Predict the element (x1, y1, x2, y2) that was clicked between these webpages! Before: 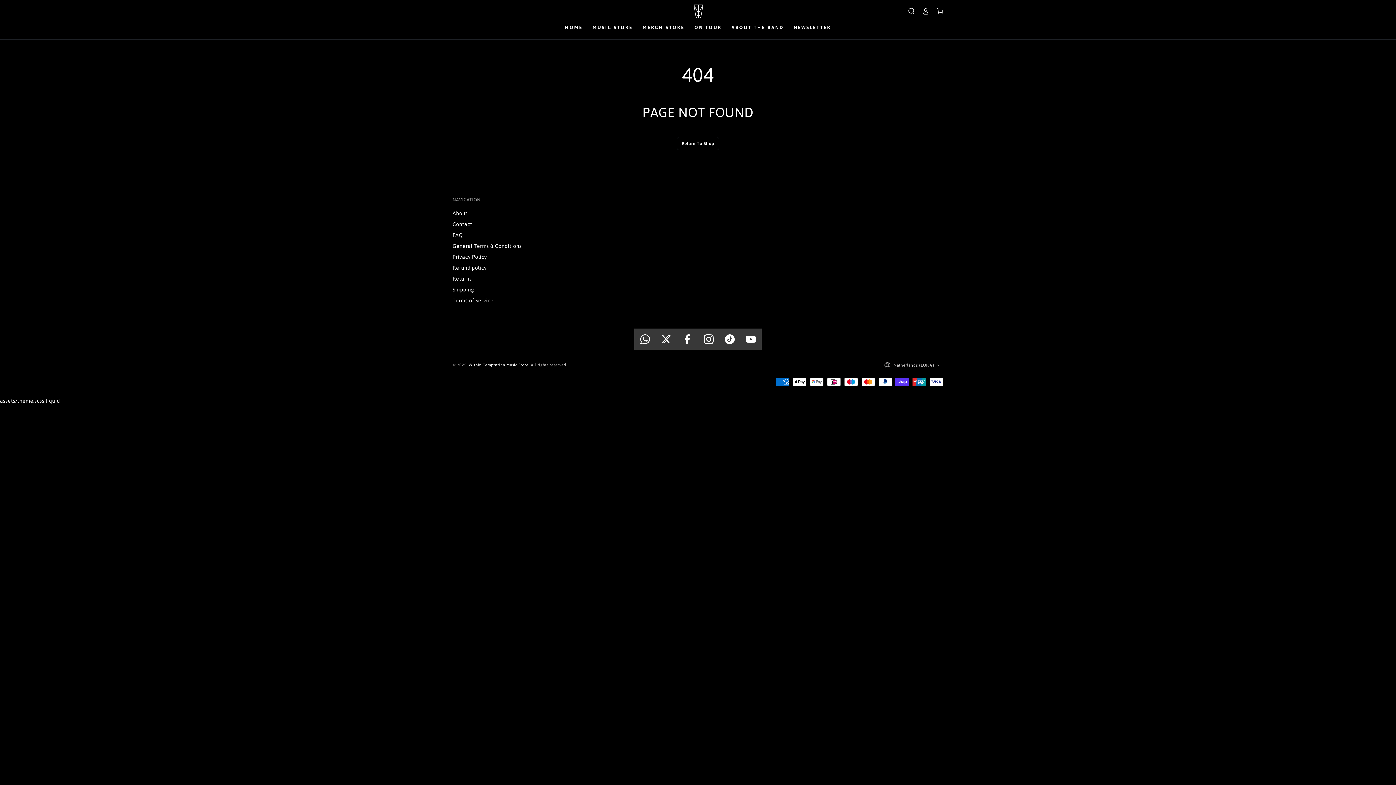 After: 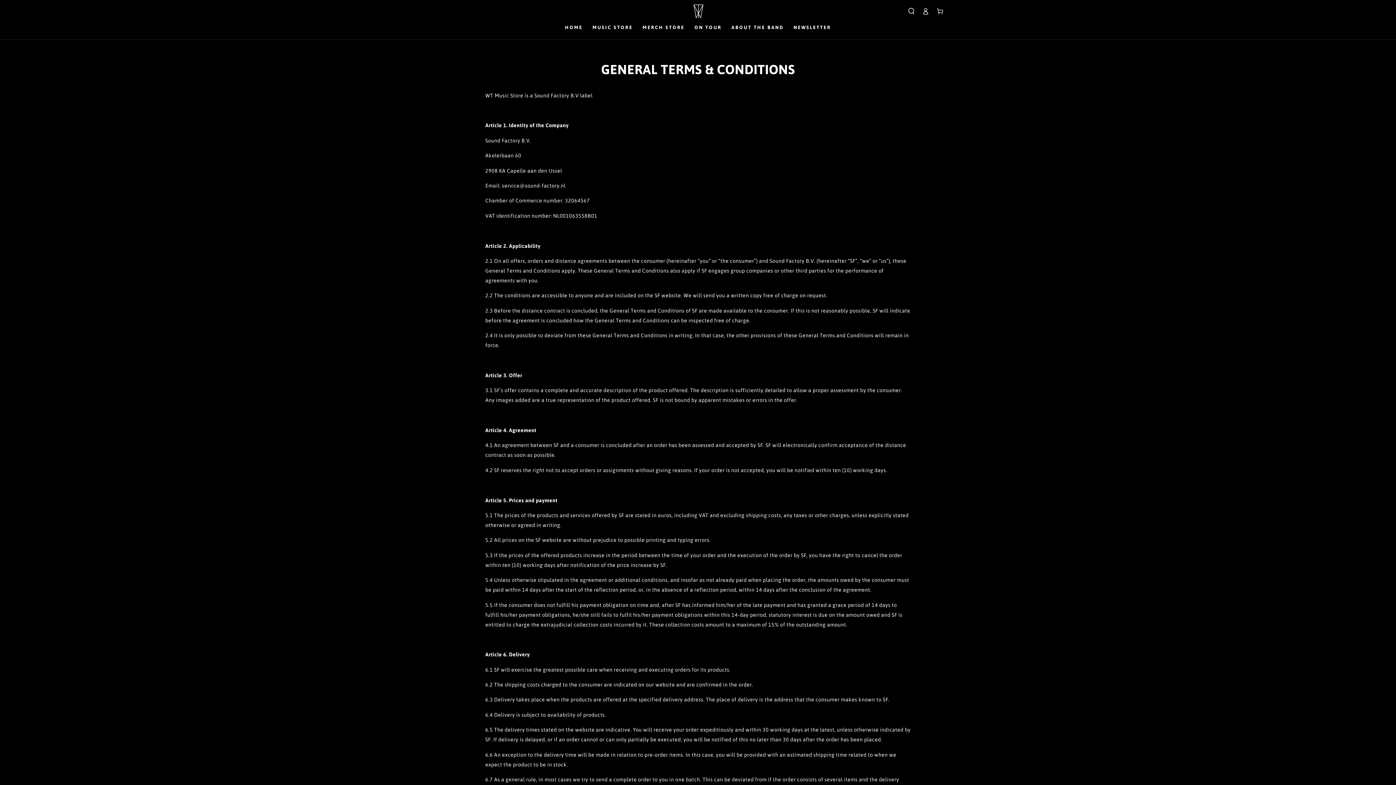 Action: bbox: (452, 243, 521, 249) label: General Terms & Conditions